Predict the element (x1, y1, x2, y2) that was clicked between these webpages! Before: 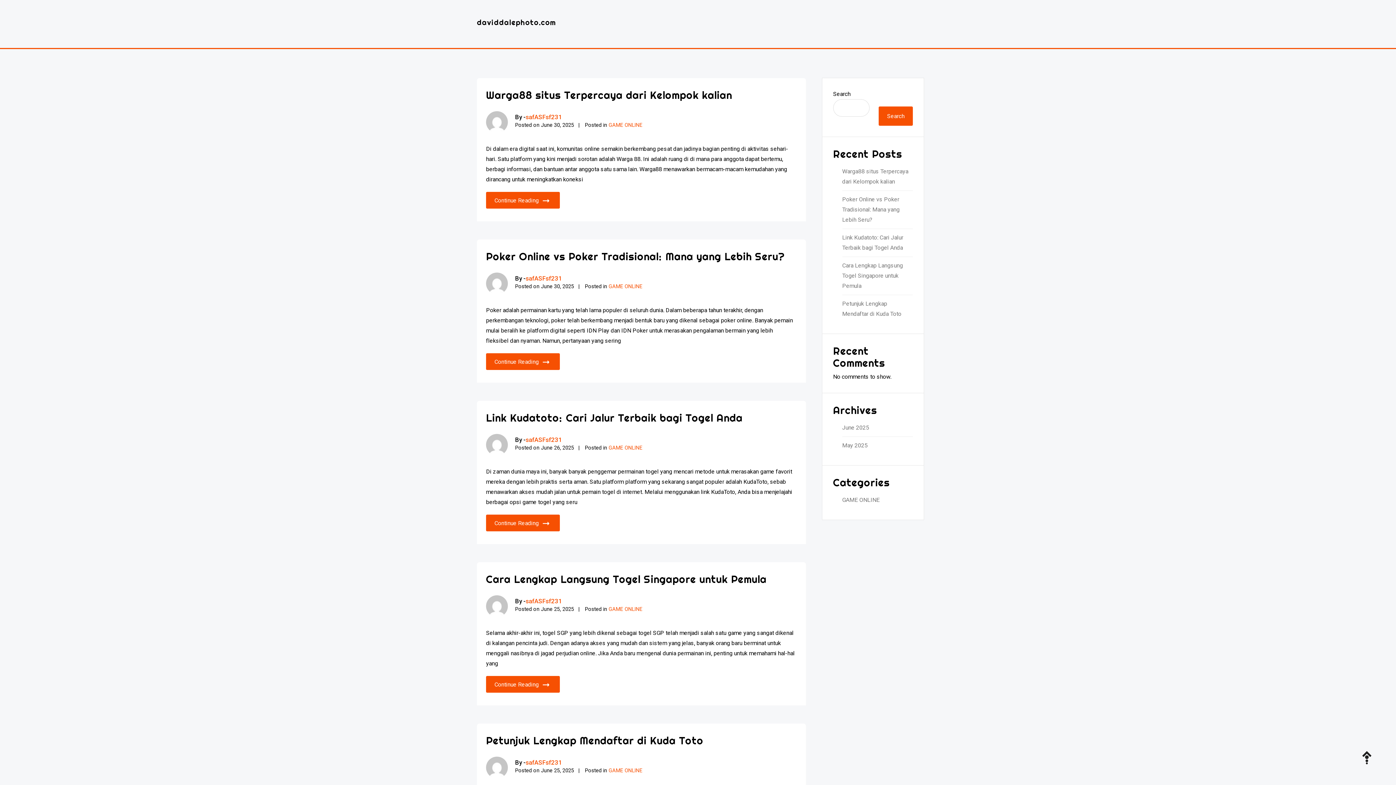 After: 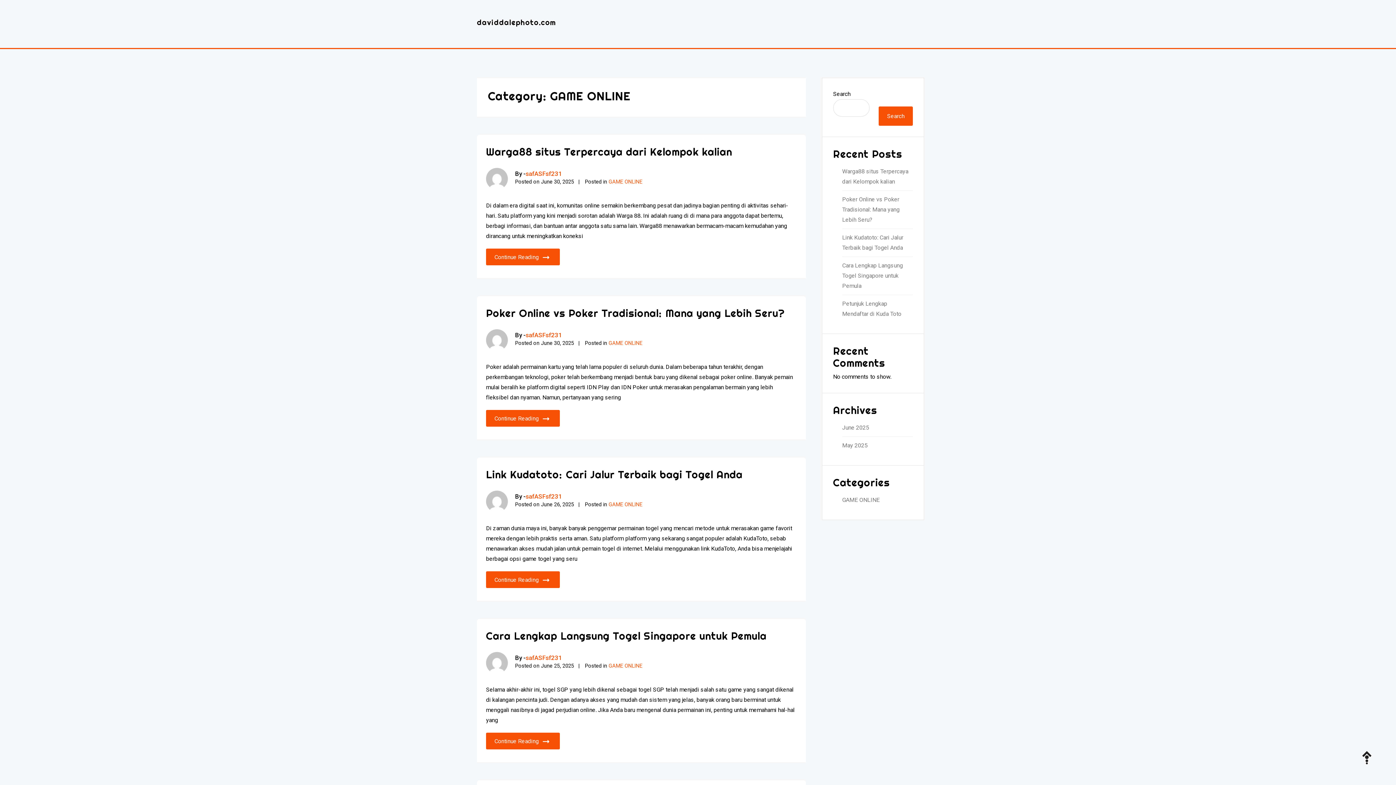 Action: label: GAME ONLINE bbox: (842, 495, 913, 505)